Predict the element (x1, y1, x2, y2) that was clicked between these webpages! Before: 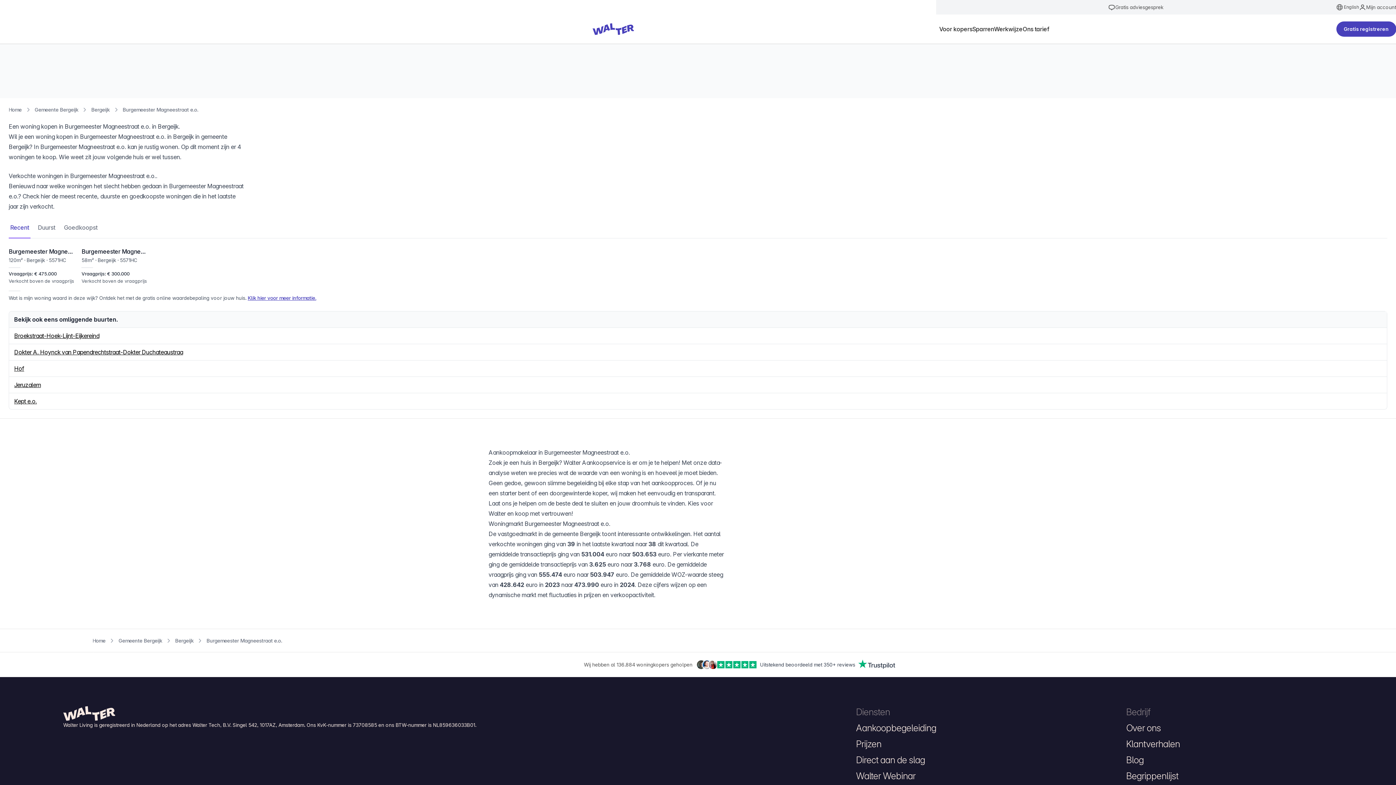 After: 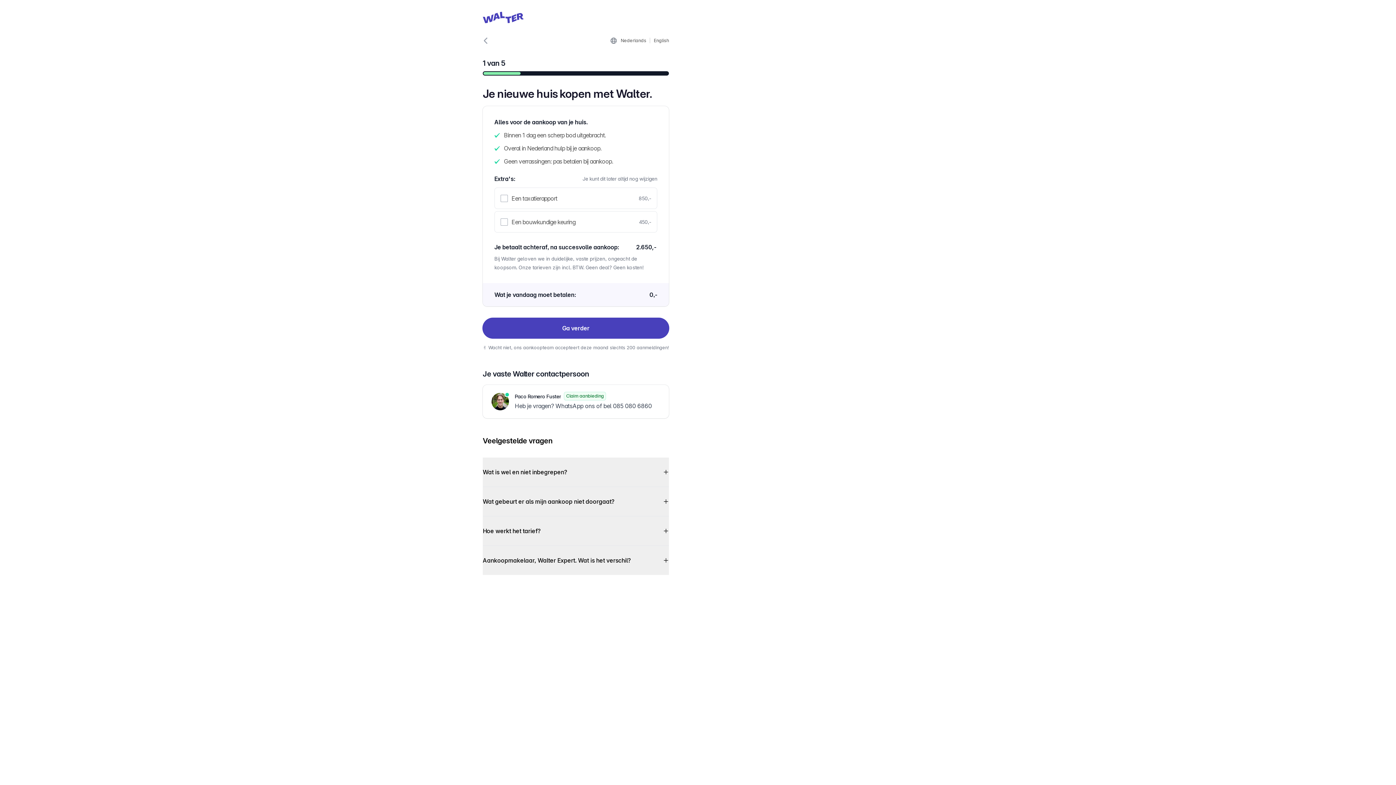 Action: label: Direct aan de slag bbox: (856, 754, 925, 765)